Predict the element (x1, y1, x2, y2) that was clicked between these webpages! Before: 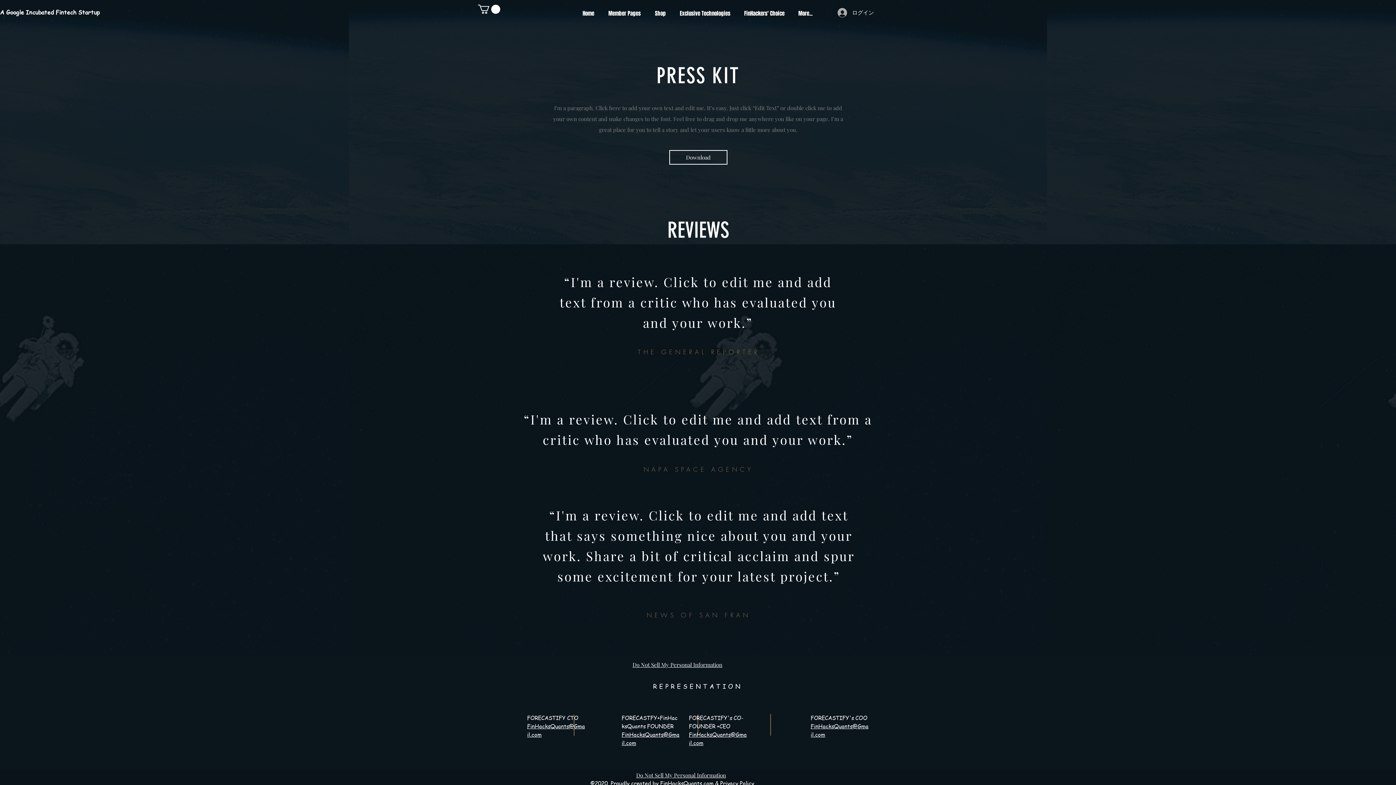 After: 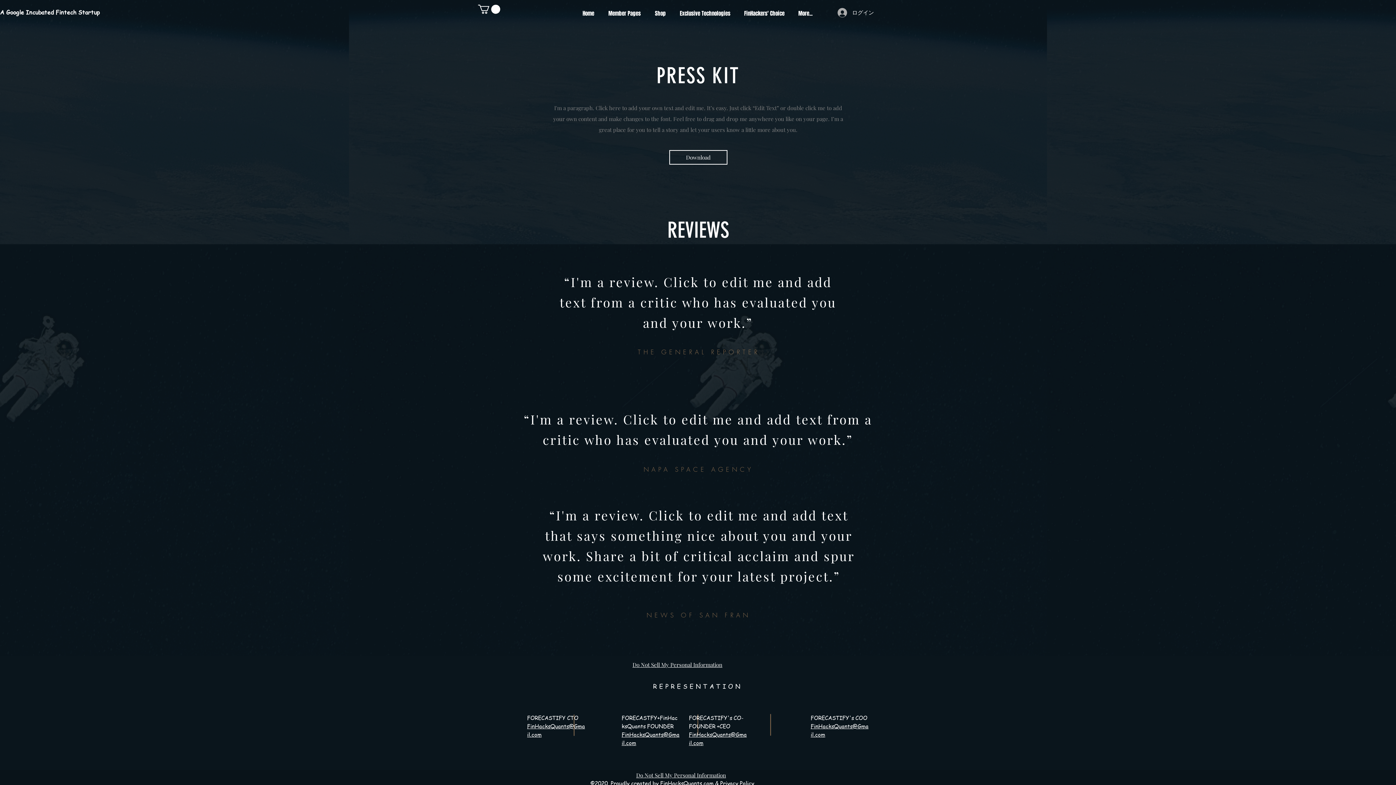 Action: bbox: (478, 4, 500, 13)